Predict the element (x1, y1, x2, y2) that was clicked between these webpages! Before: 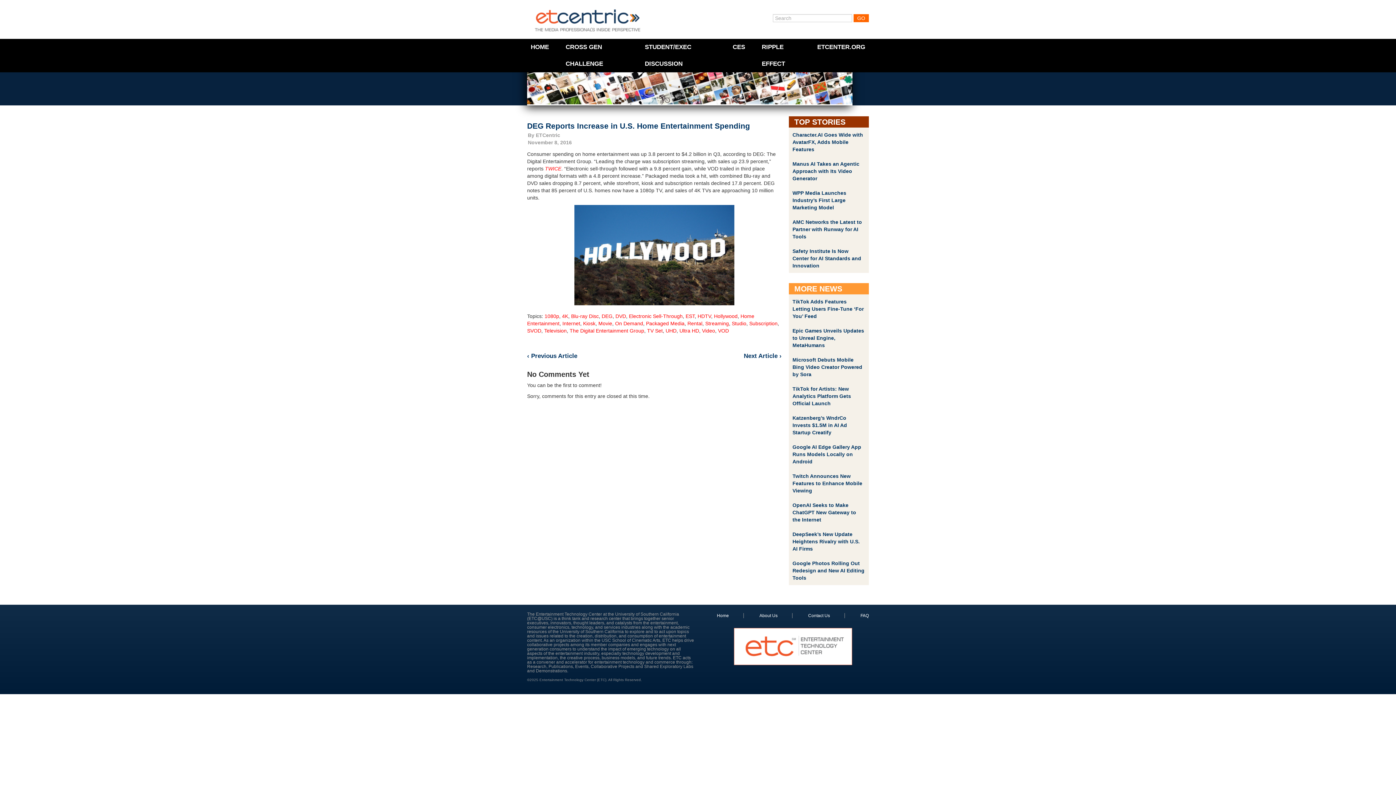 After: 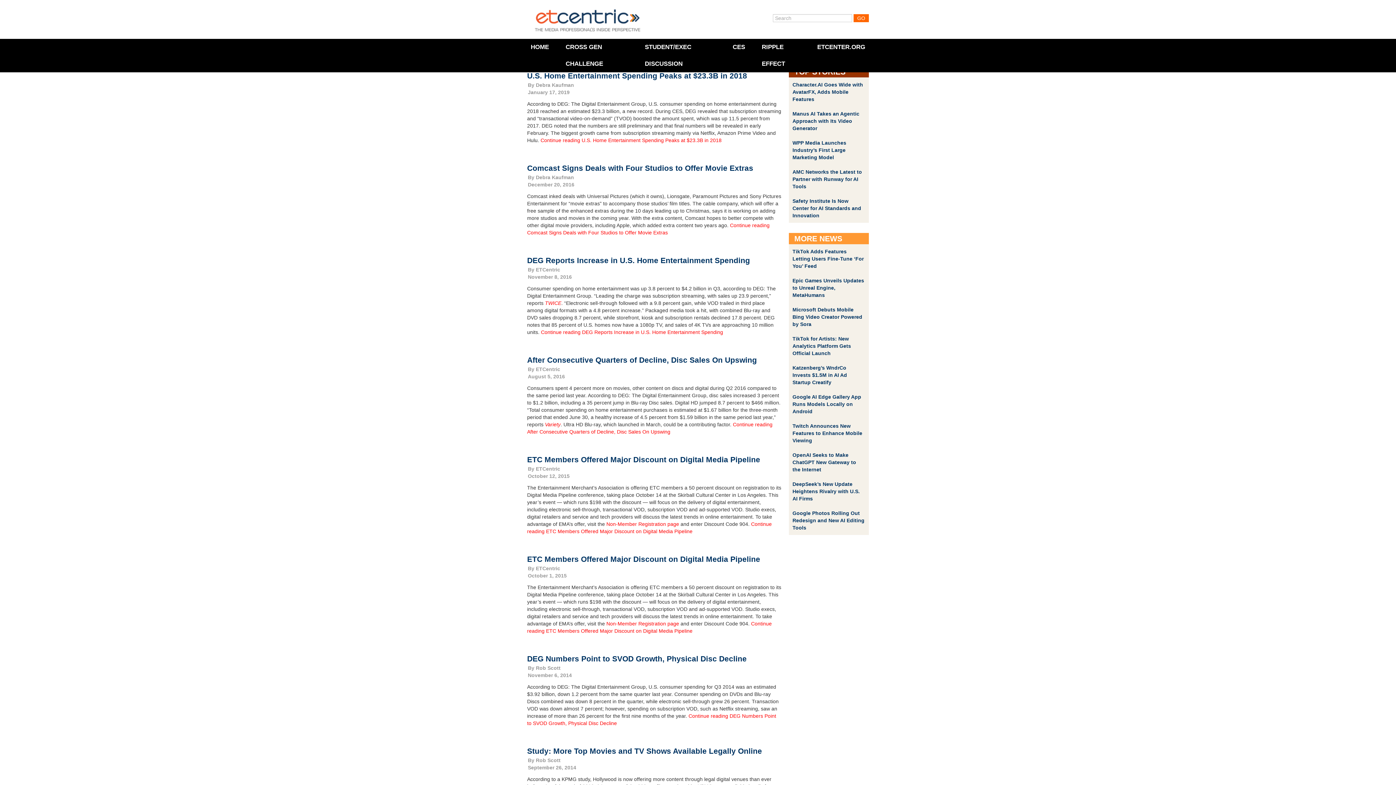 Action: label: Electronic Sell-Through bbox: (629, 313, 682, 319)